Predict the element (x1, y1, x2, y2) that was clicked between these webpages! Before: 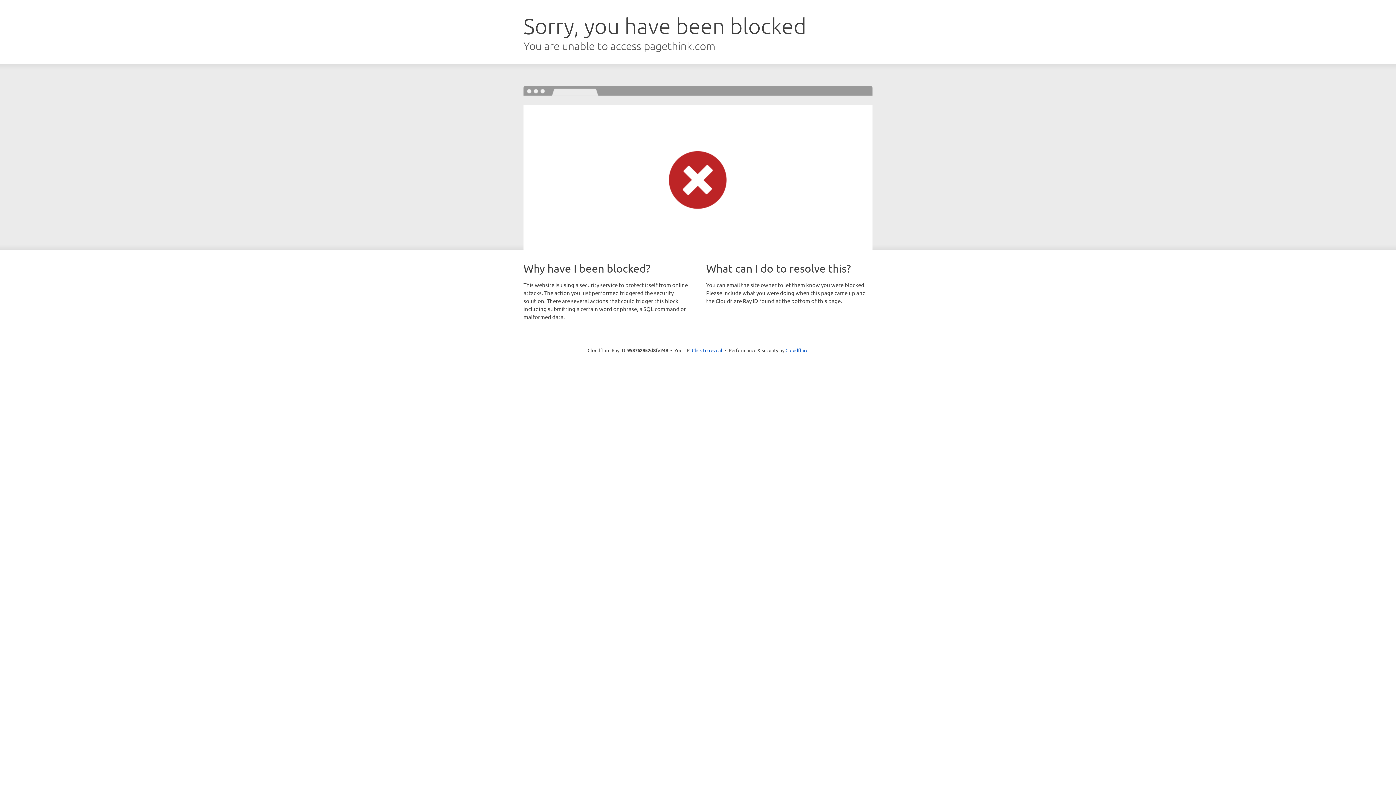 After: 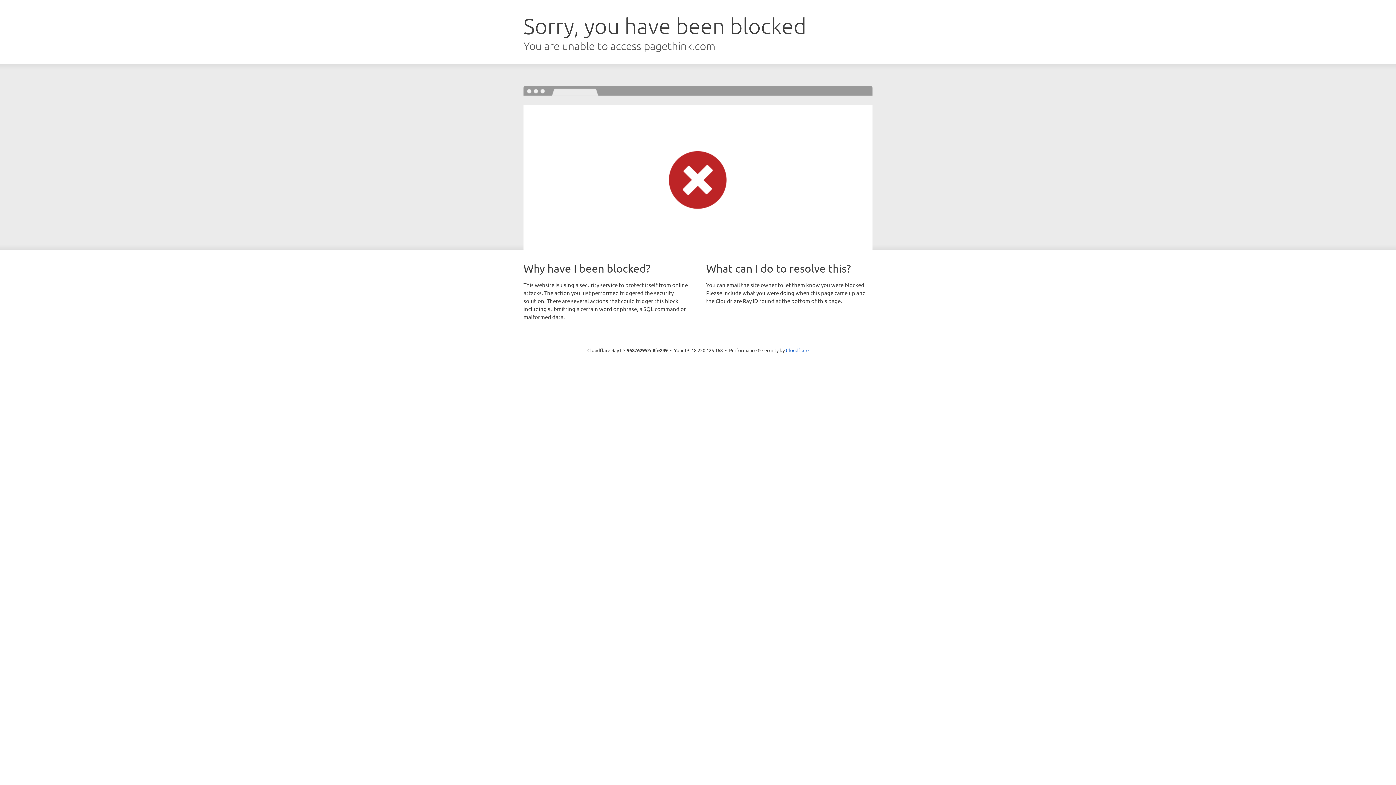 Action: bbox: (692, 346, 722, 353) label: Click to reveal